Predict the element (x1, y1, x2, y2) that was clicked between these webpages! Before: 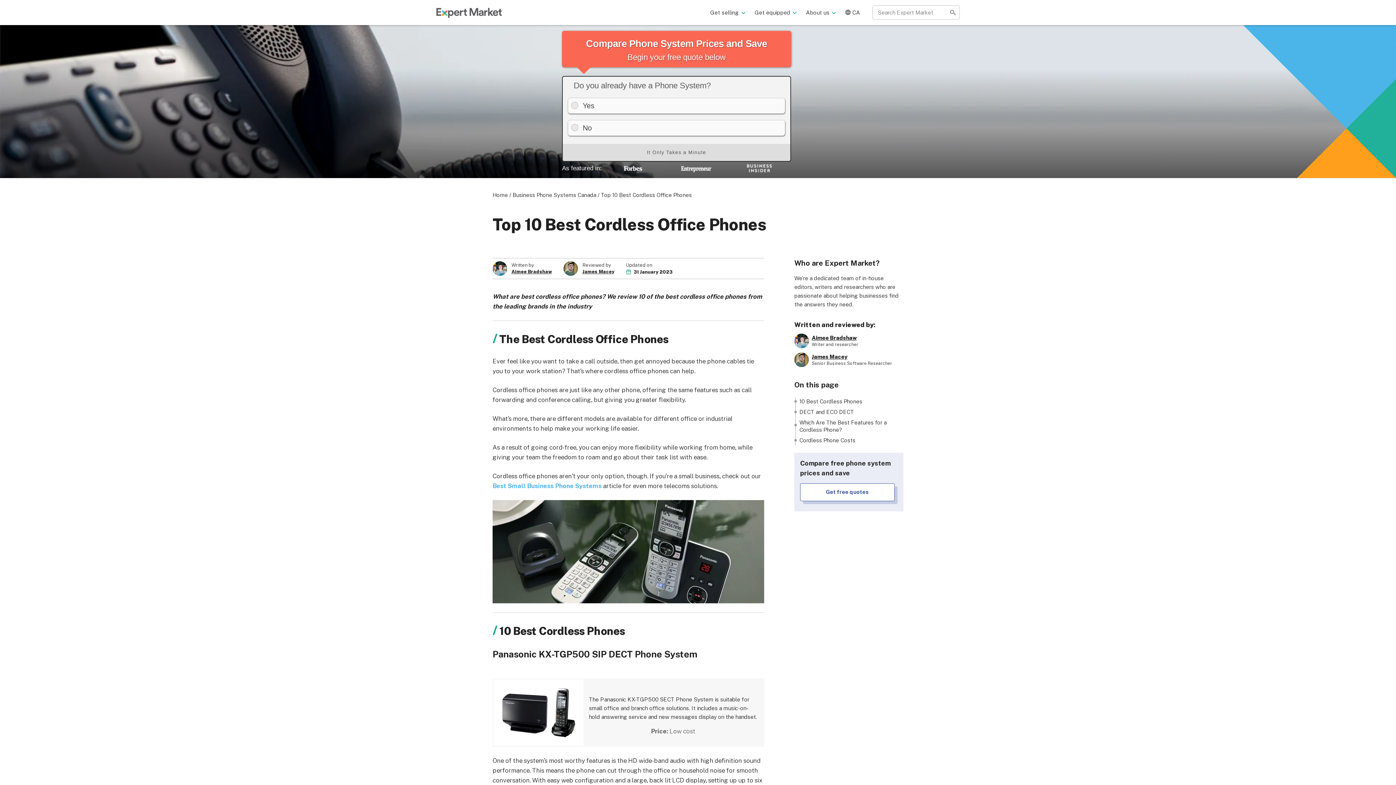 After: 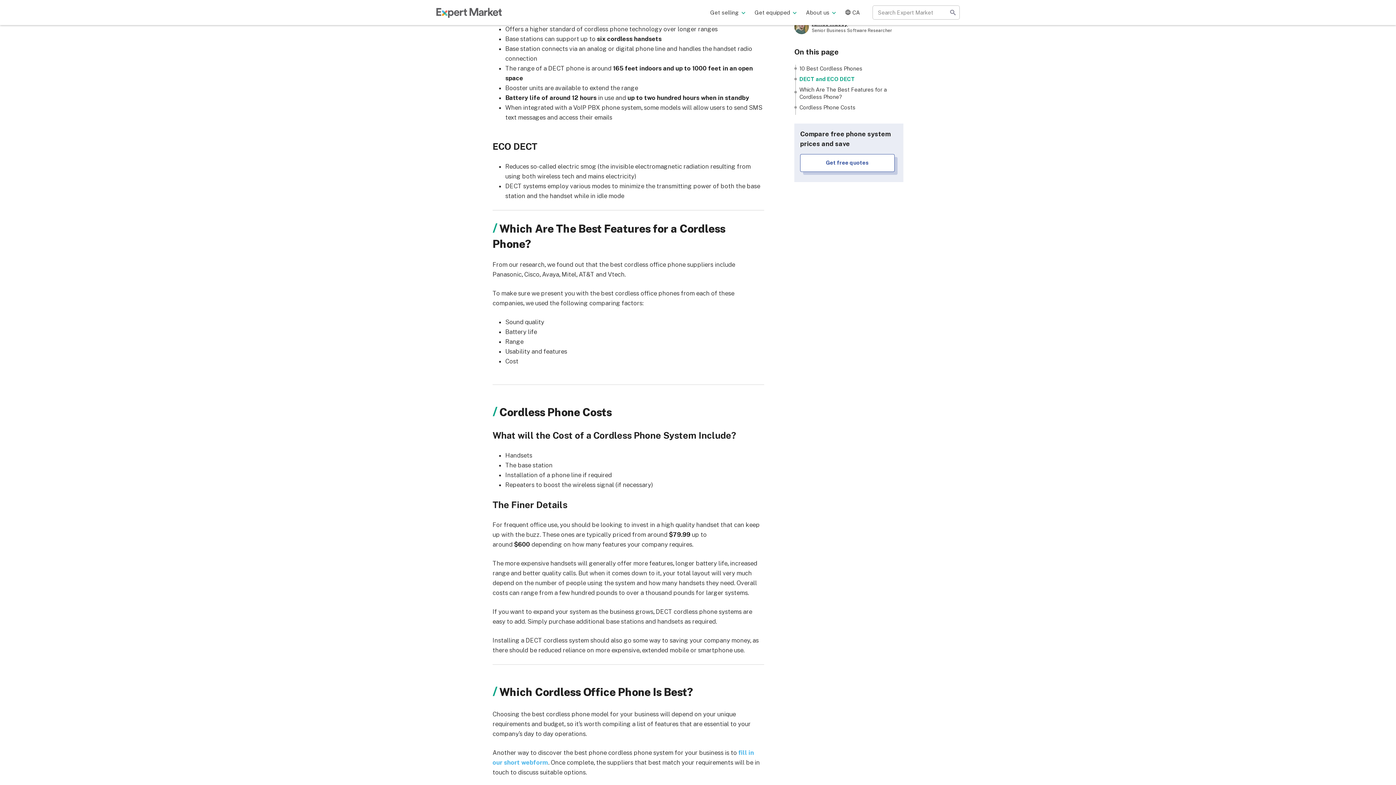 Action: label: DECT and ECO DECT bbox: (799, 406, 865, 417)